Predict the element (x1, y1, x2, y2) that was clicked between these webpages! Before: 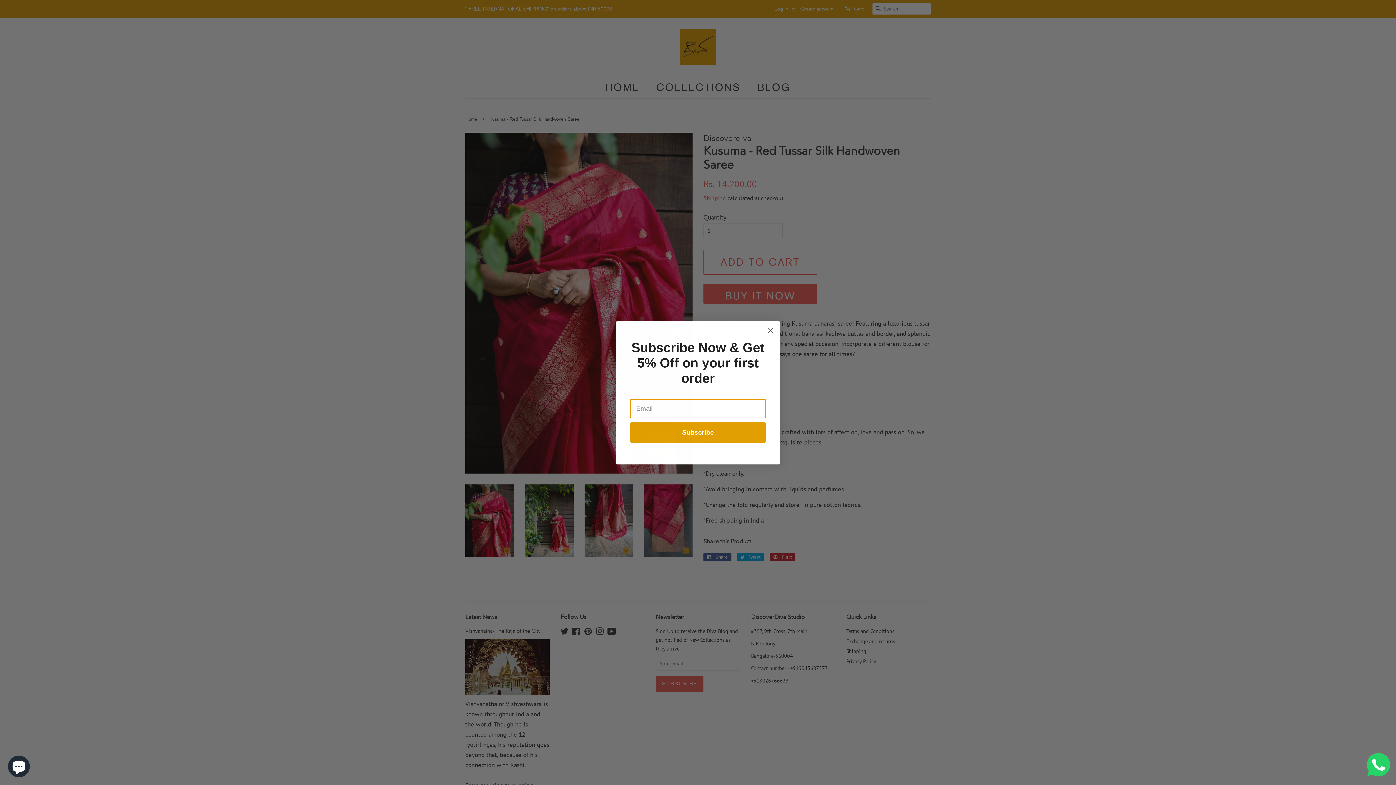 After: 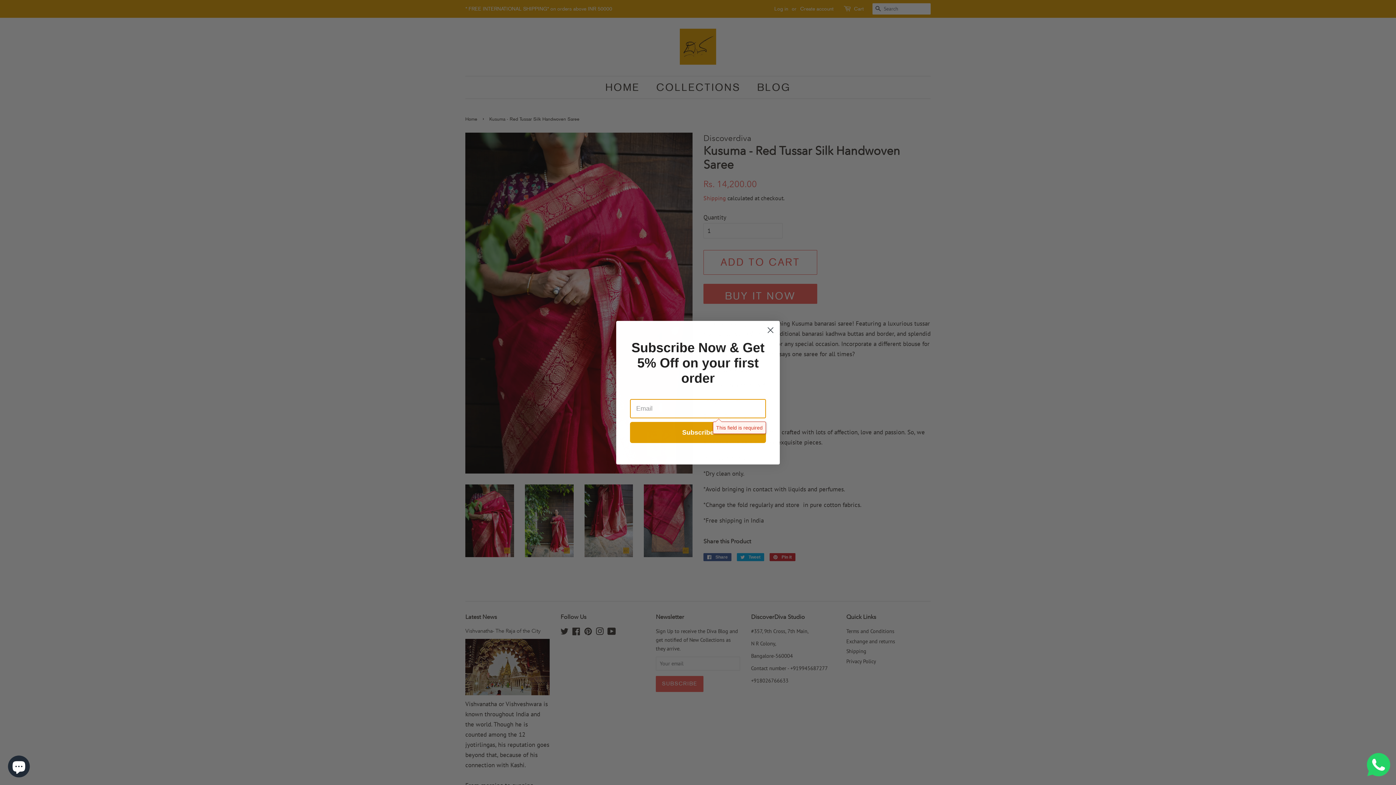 Action: label: Subscribe bbox: (630, 422, 766, 443)